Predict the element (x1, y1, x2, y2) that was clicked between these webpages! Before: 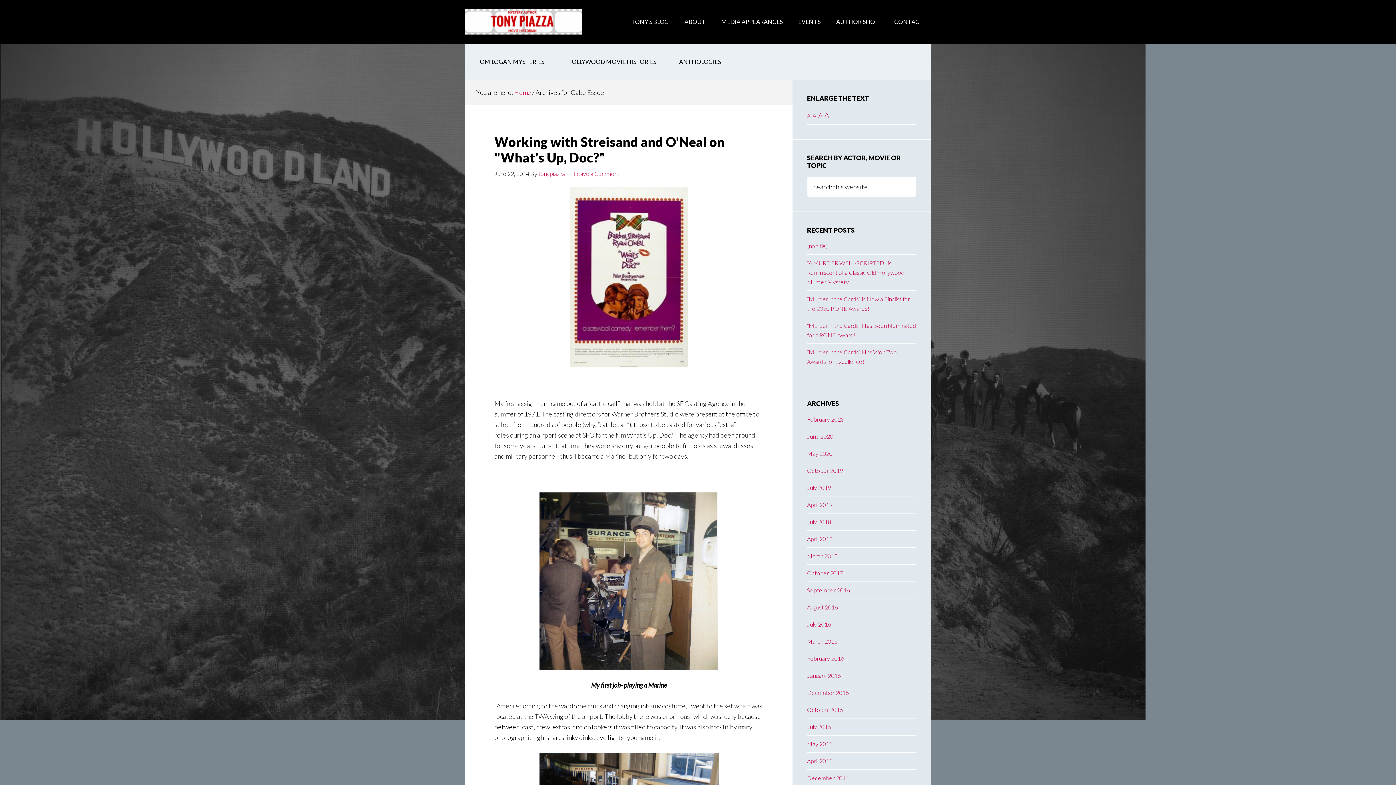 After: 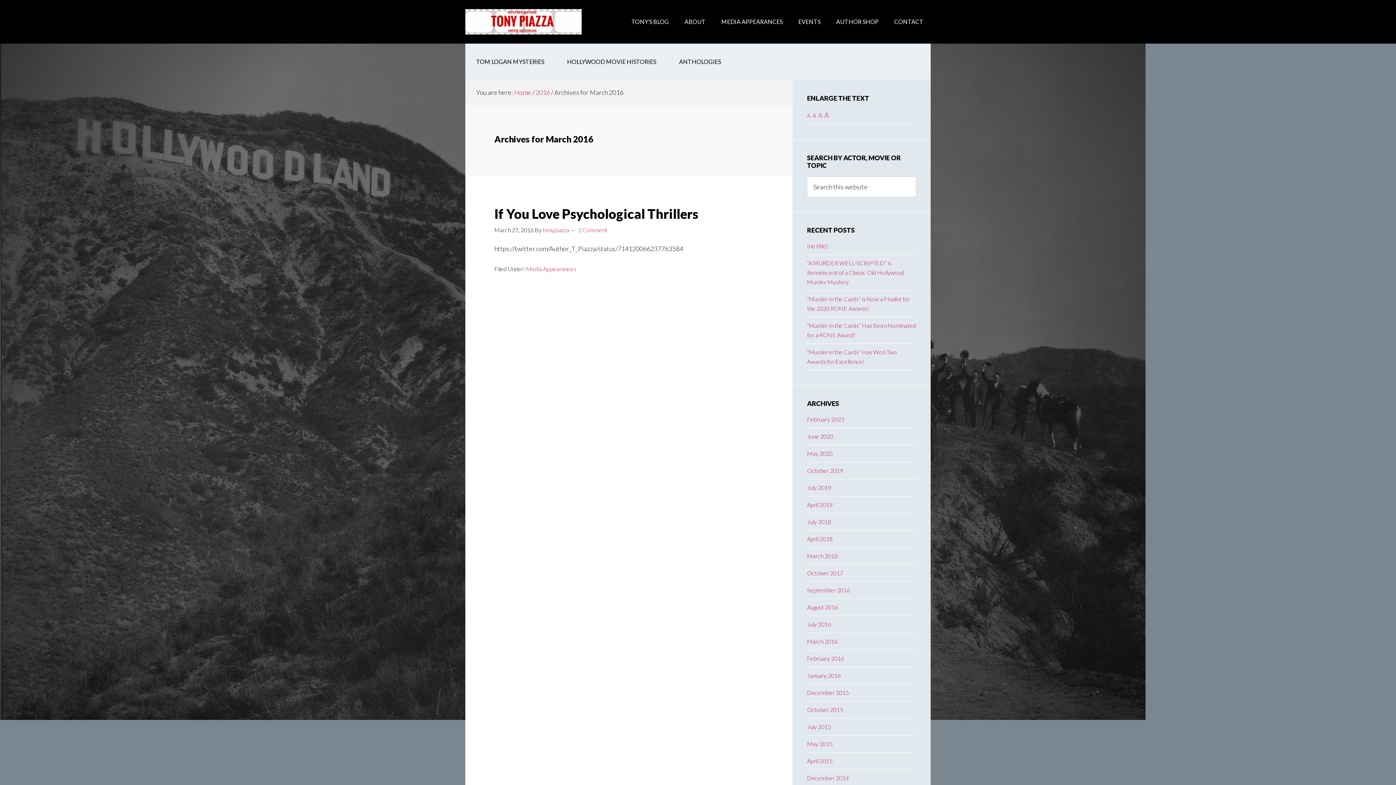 Action: bbox: (807, 638, 837, 645) label: March 2016